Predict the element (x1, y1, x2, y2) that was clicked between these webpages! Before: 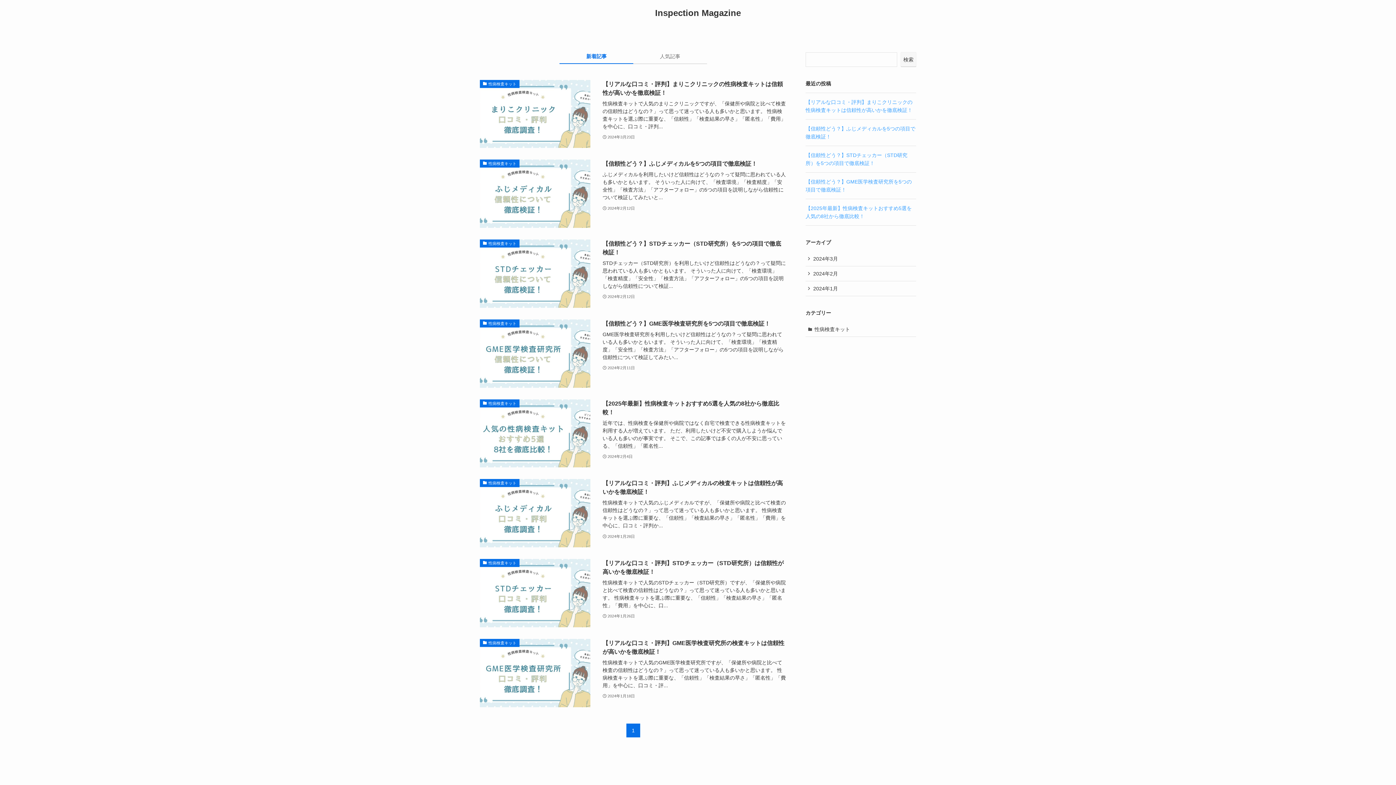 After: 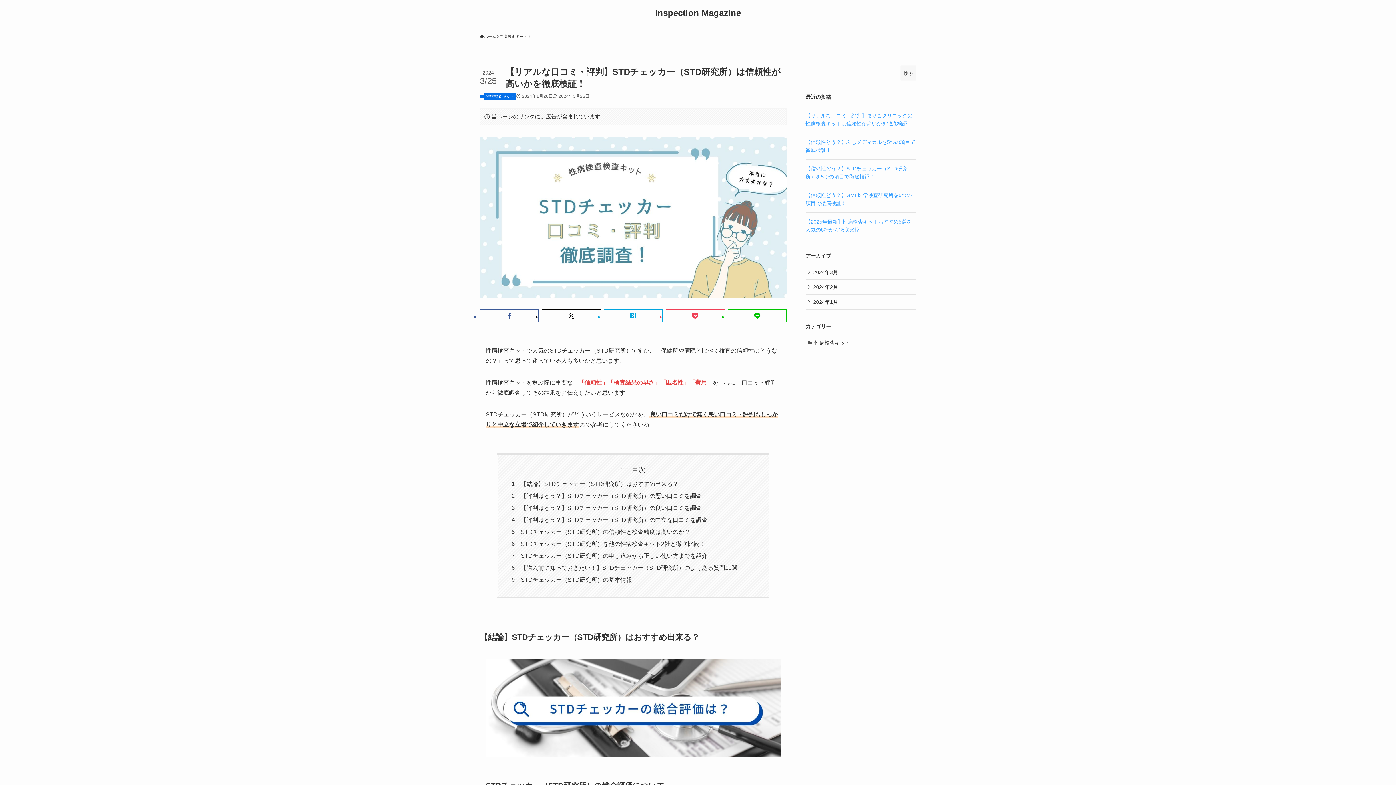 Action: bbox: (480, 559, 786, 627) label: 性病検査キット
【リアルな口コミ・評判】STDチェッカー（STD研究所）は信頼性が高いかを徹底検証！
性病検査キットで人気のSTDチェッカー（STD研究所）ですが、「保健所や病院と比べて検査の信頼性はどうなの？」って思って迷っている人も多いかと思います。 性病検査キットを選ぶ際に重要な、「信頼性」「検査結果の早さ」「匿名性」「費用」を中心に、口...
2024年1月26日